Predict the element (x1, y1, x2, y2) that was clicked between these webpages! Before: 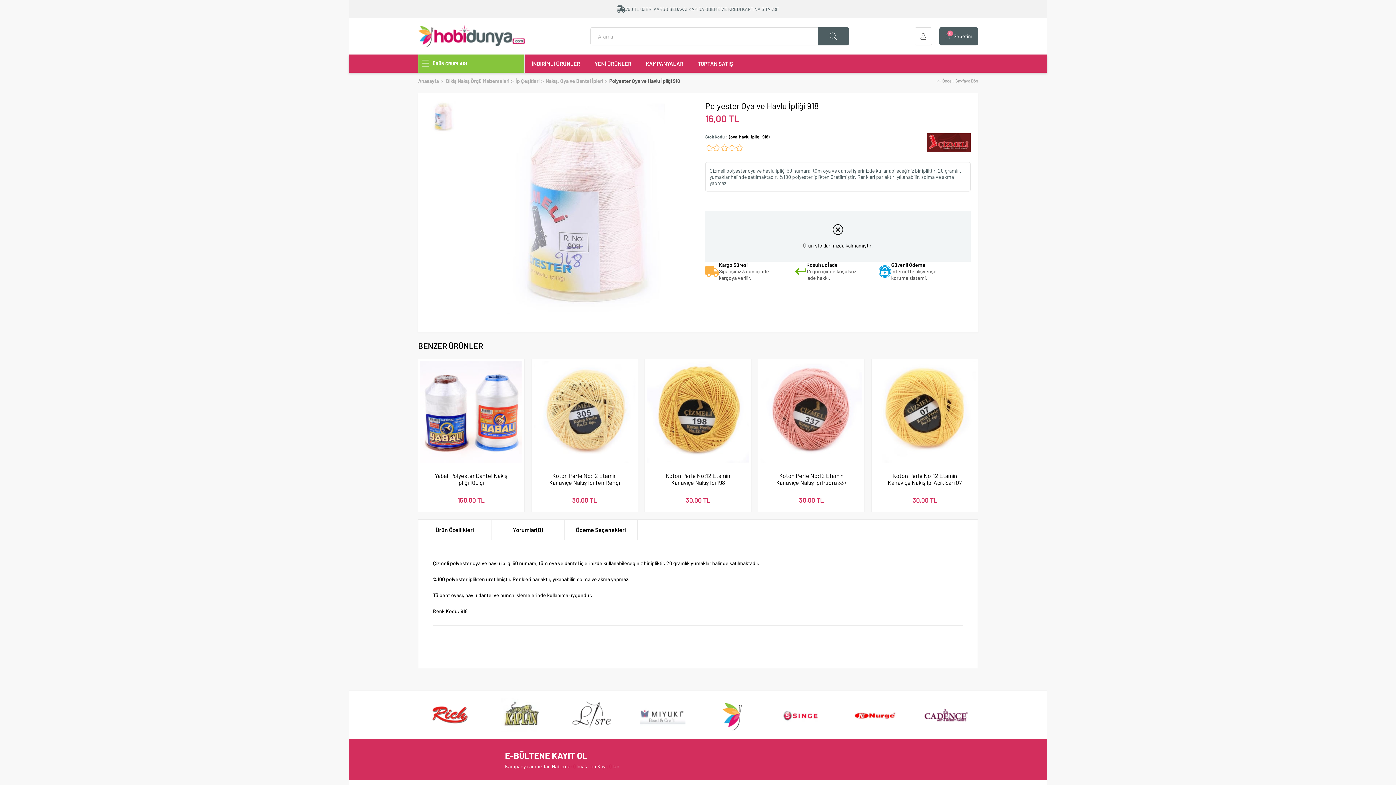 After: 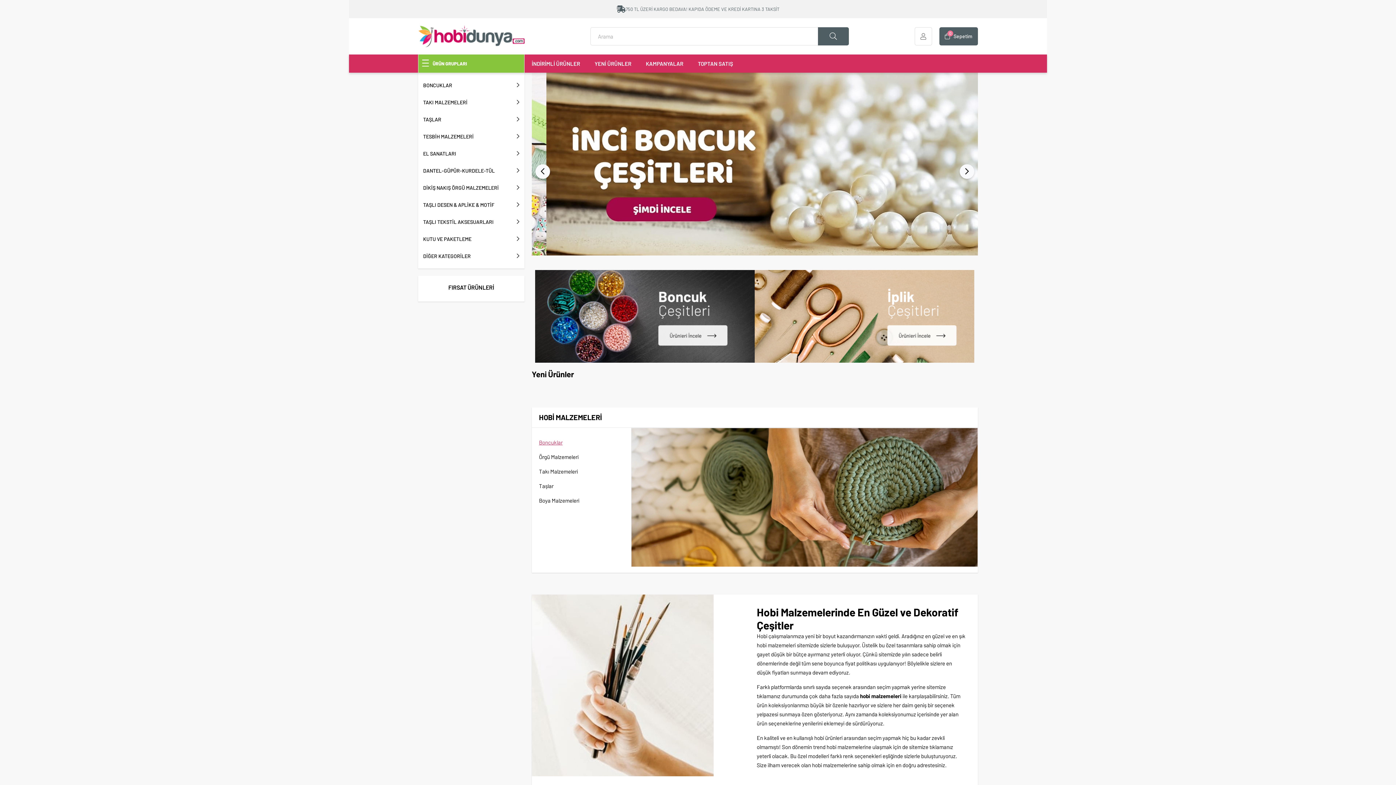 Action: bbox: (418, 72, 438, 89) label: Anasayfa